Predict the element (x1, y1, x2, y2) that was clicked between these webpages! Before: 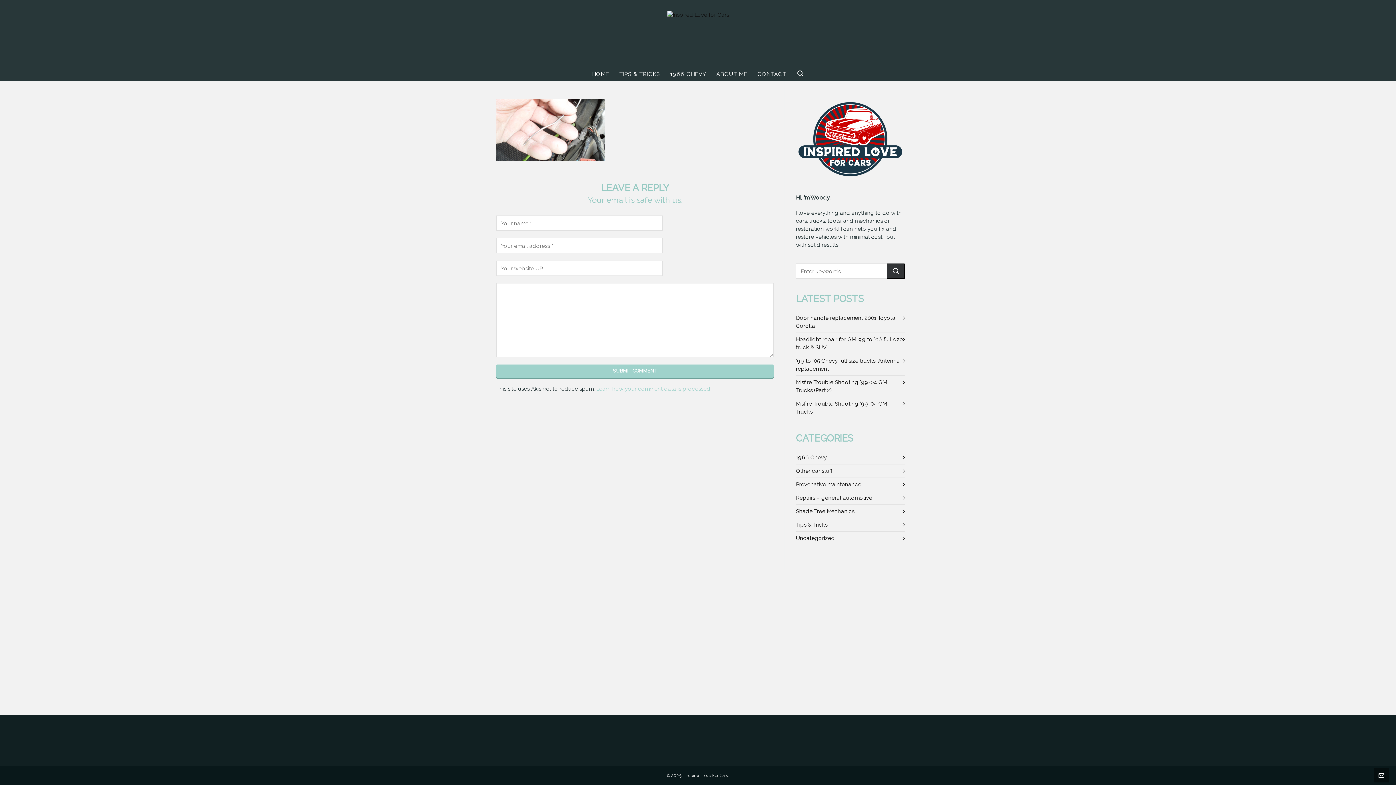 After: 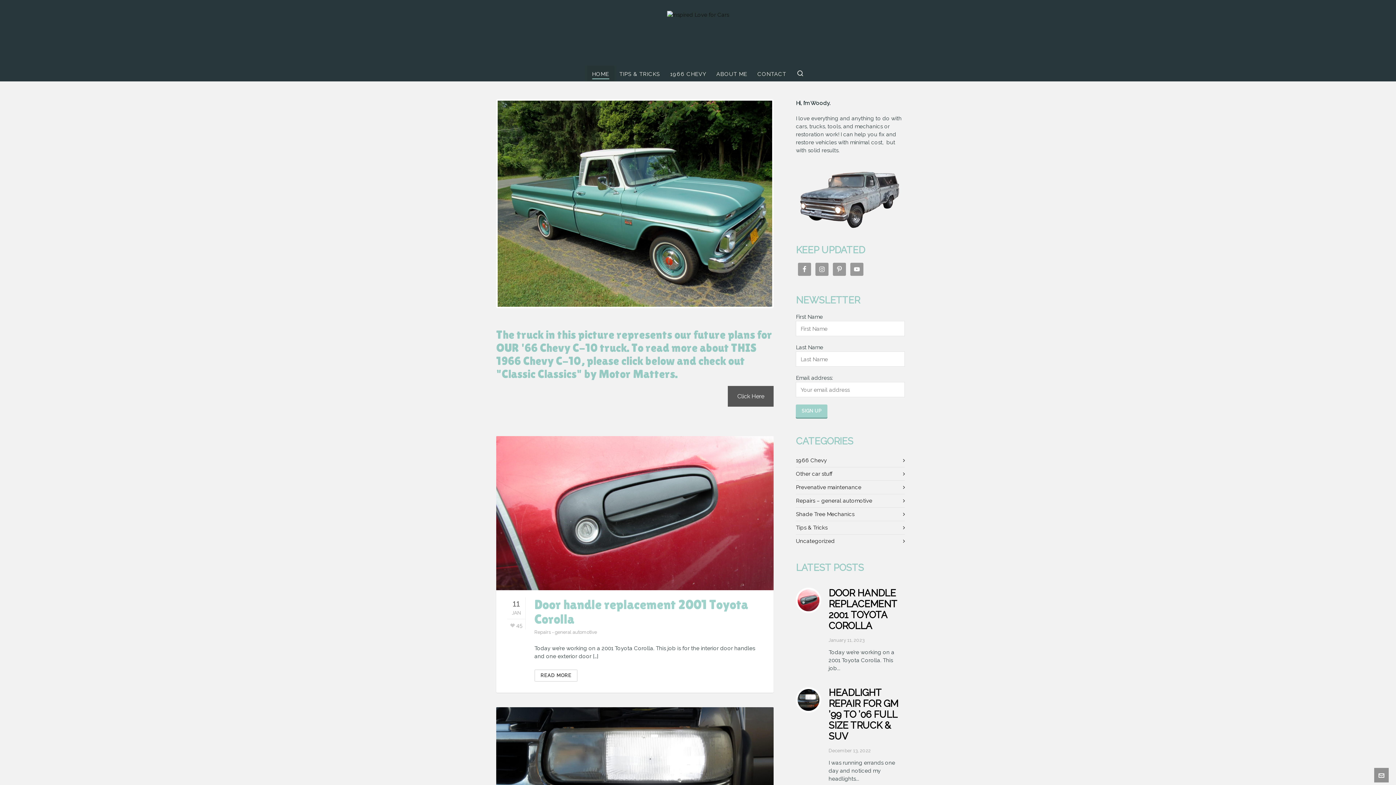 Action: bbox: (667, 10, 729, 54)